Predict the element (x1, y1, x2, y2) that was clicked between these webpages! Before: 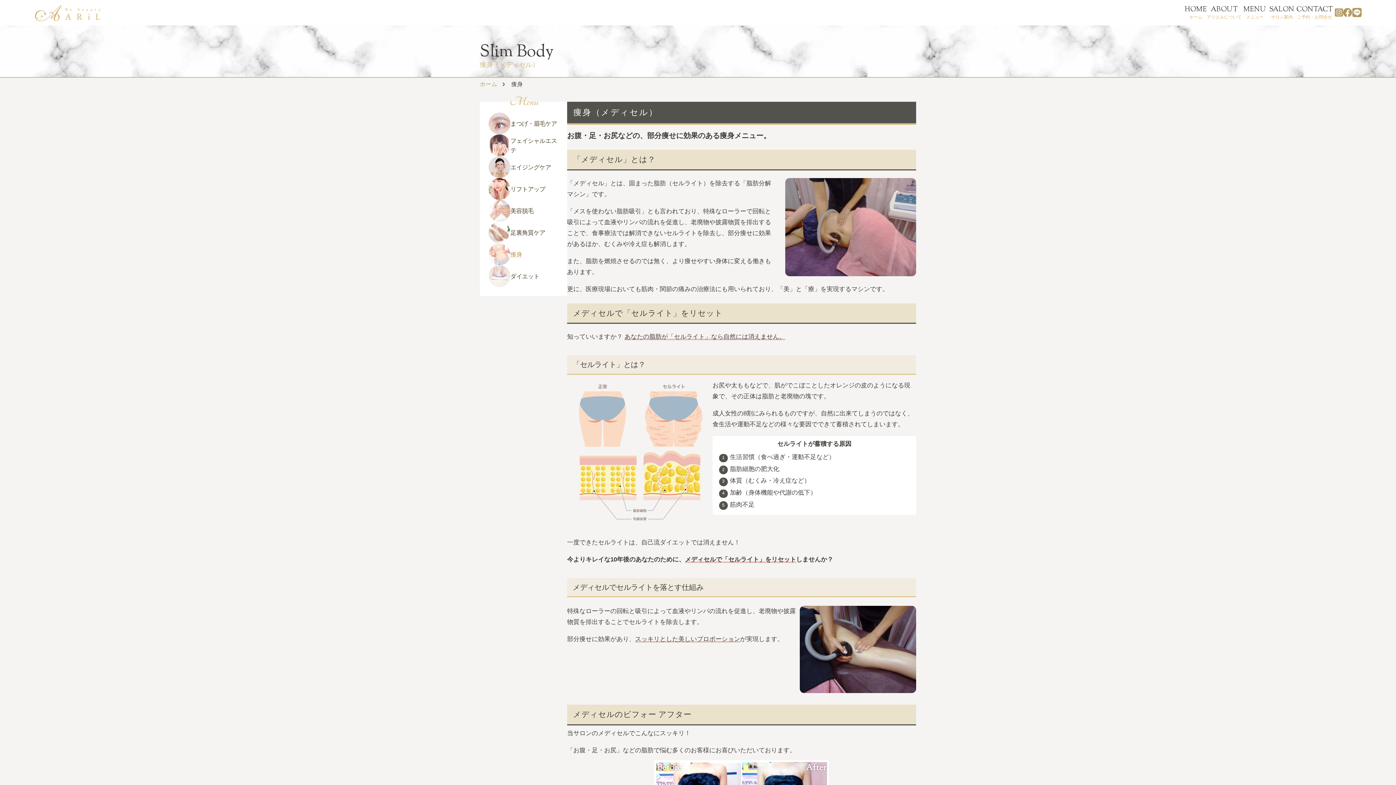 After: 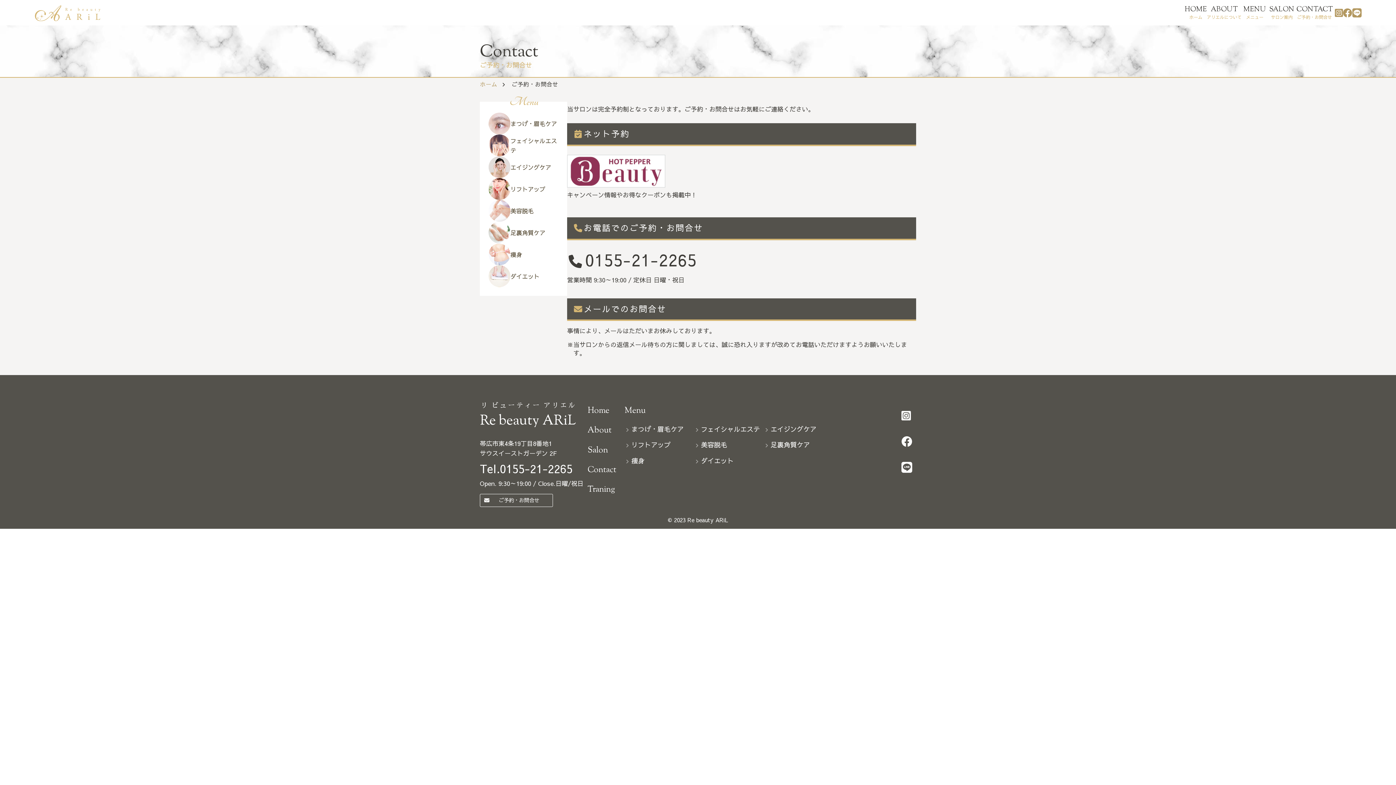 Action: bbox: (1295, 0, 1334, 25) label: ご予約・お問合せ